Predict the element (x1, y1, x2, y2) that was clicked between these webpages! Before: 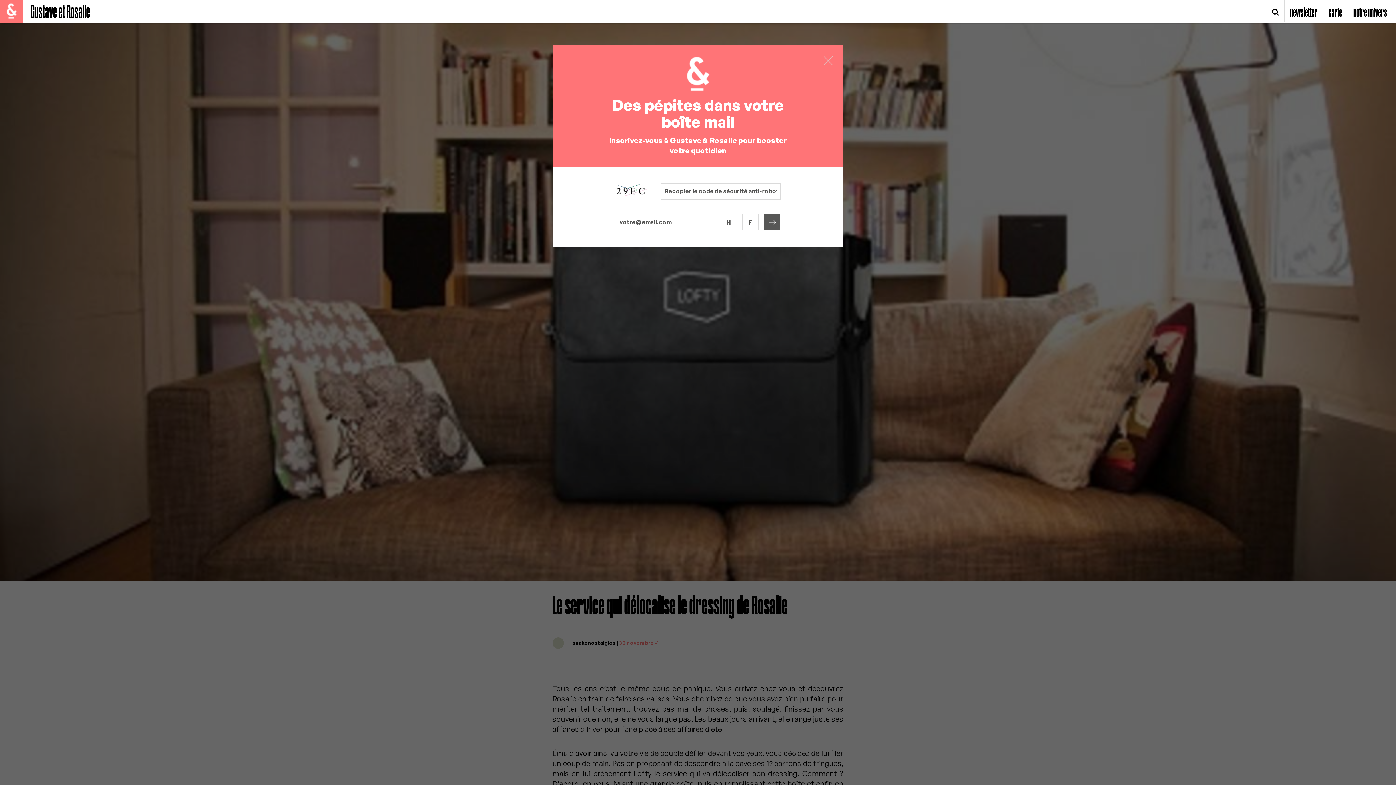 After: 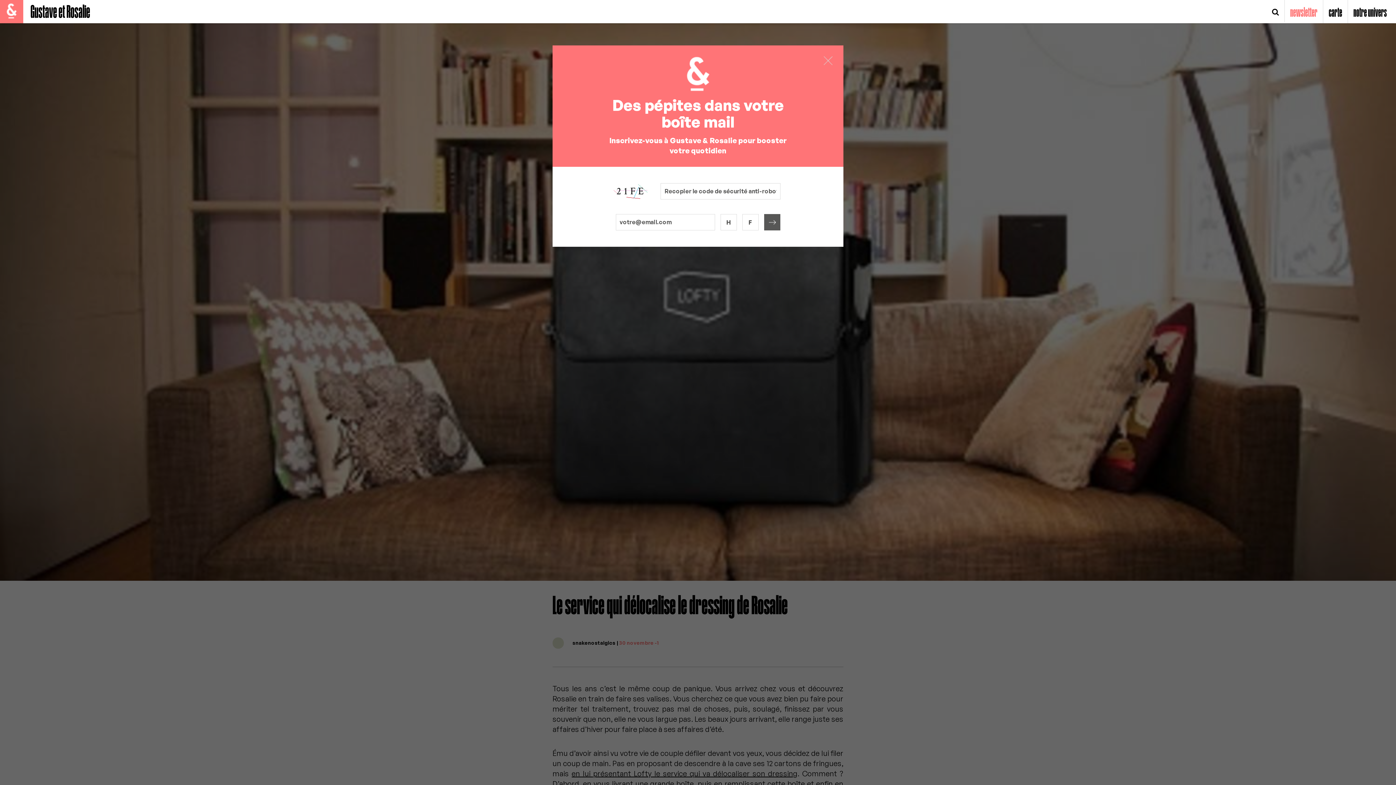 Action: bbox: (1285, 0, 1323, 23) label: newsletter